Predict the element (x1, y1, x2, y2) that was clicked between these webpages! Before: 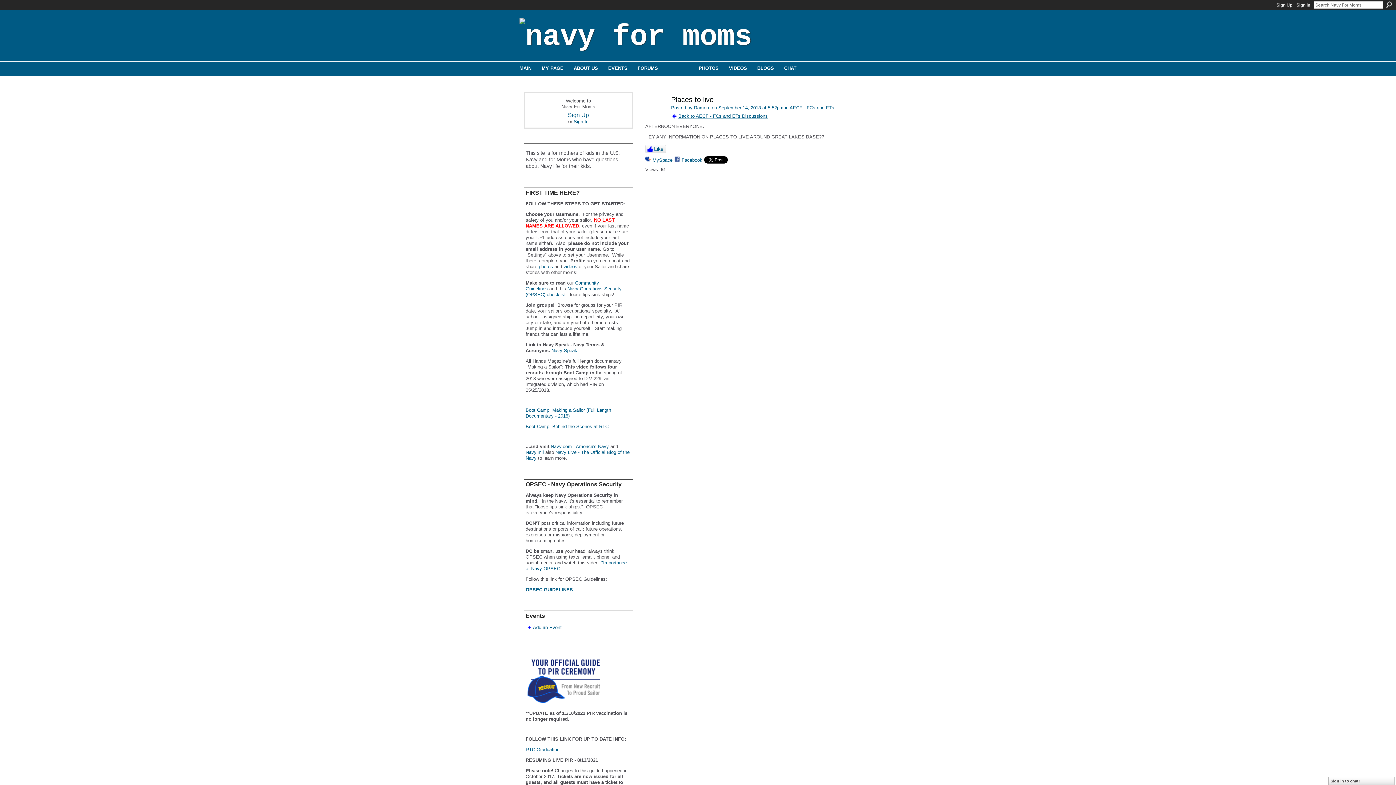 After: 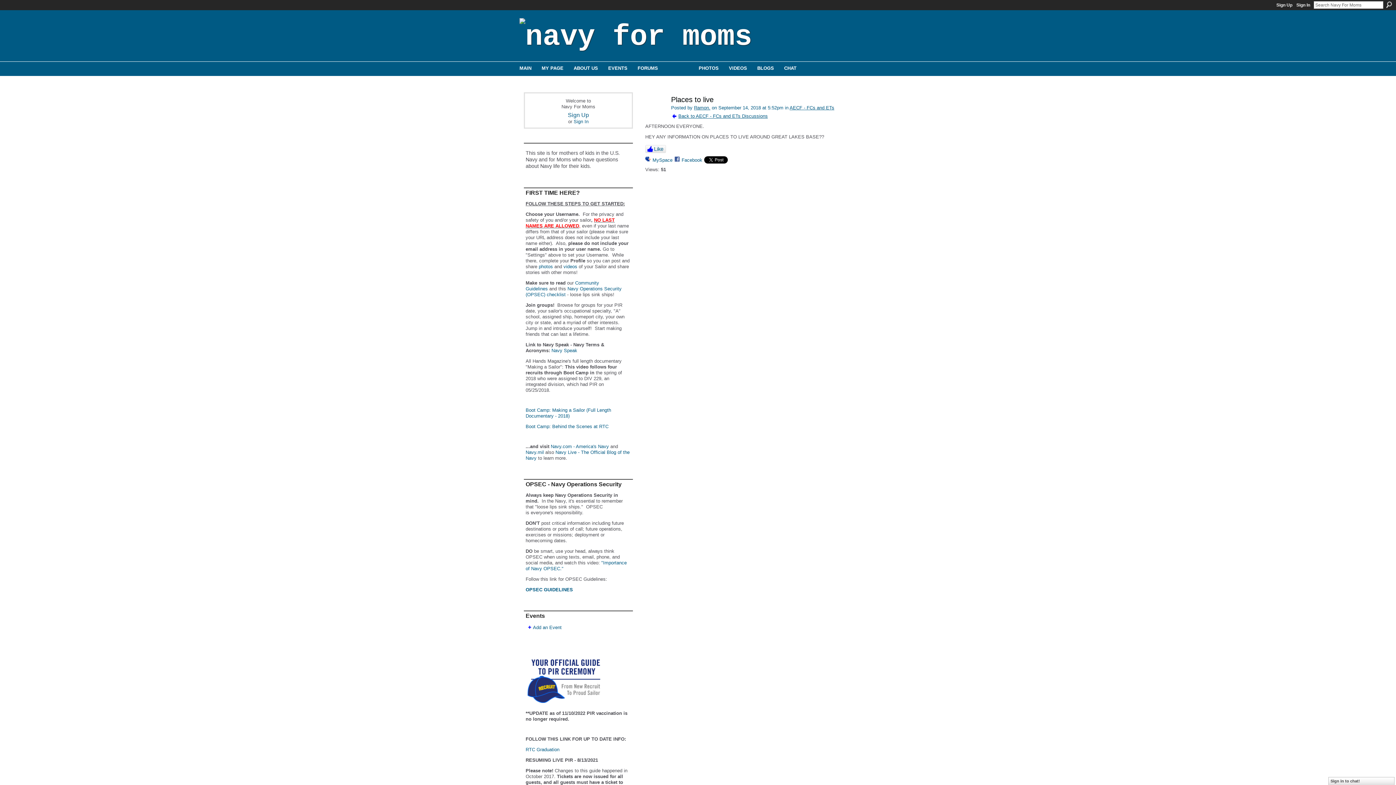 Action: bbox: (525, 449, 544, 455) label: Navy.mil